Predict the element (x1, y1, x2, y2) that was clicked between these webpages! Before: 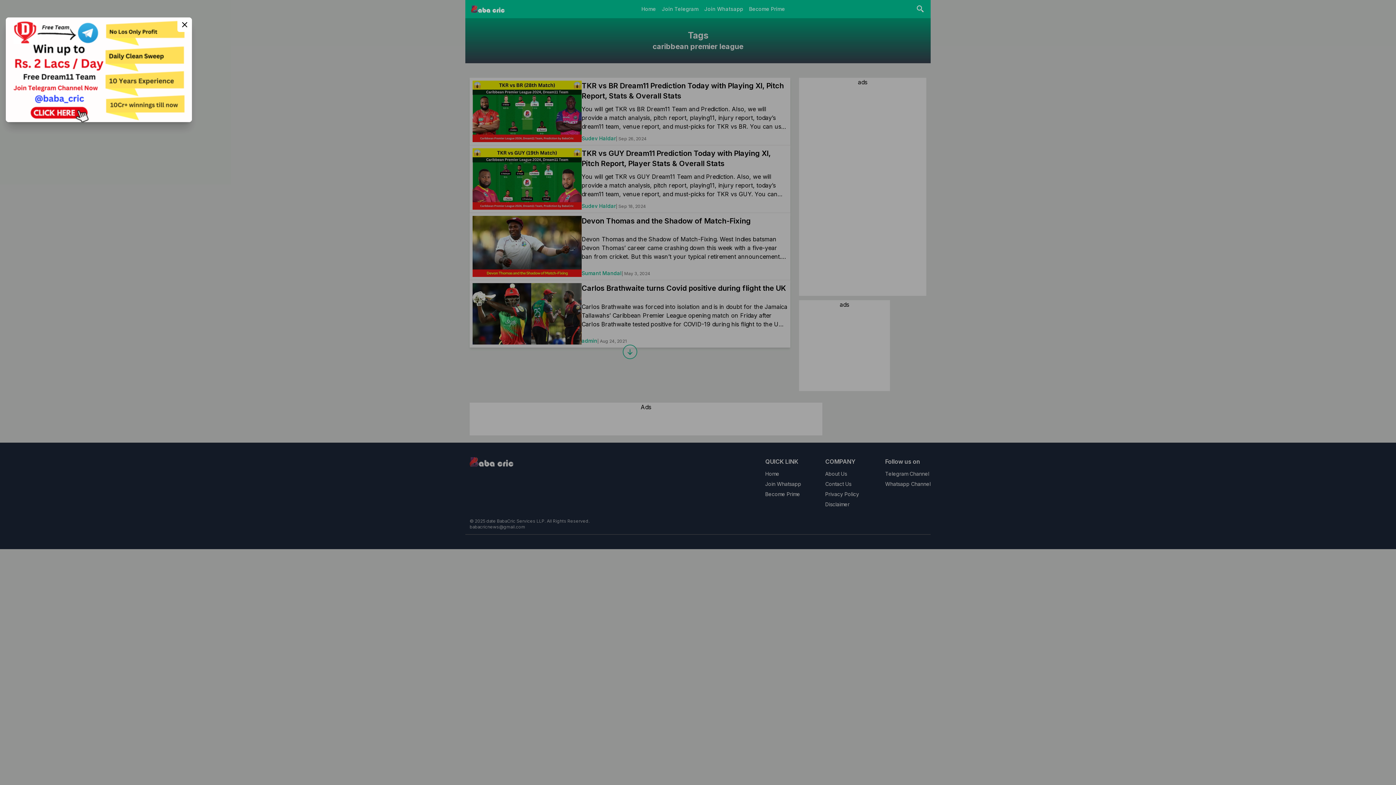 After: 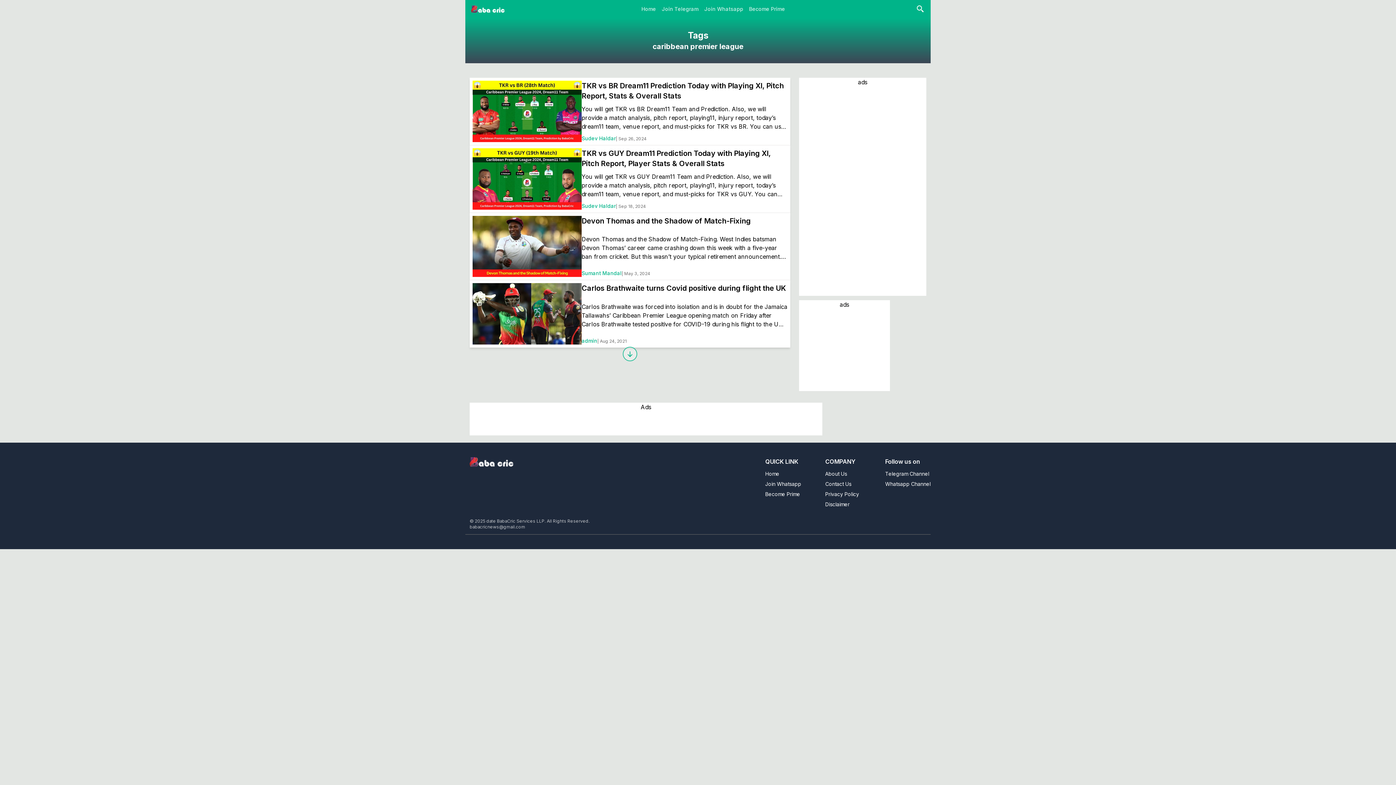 Action: bbox: (177, 17, 192, 32) label: Close menu